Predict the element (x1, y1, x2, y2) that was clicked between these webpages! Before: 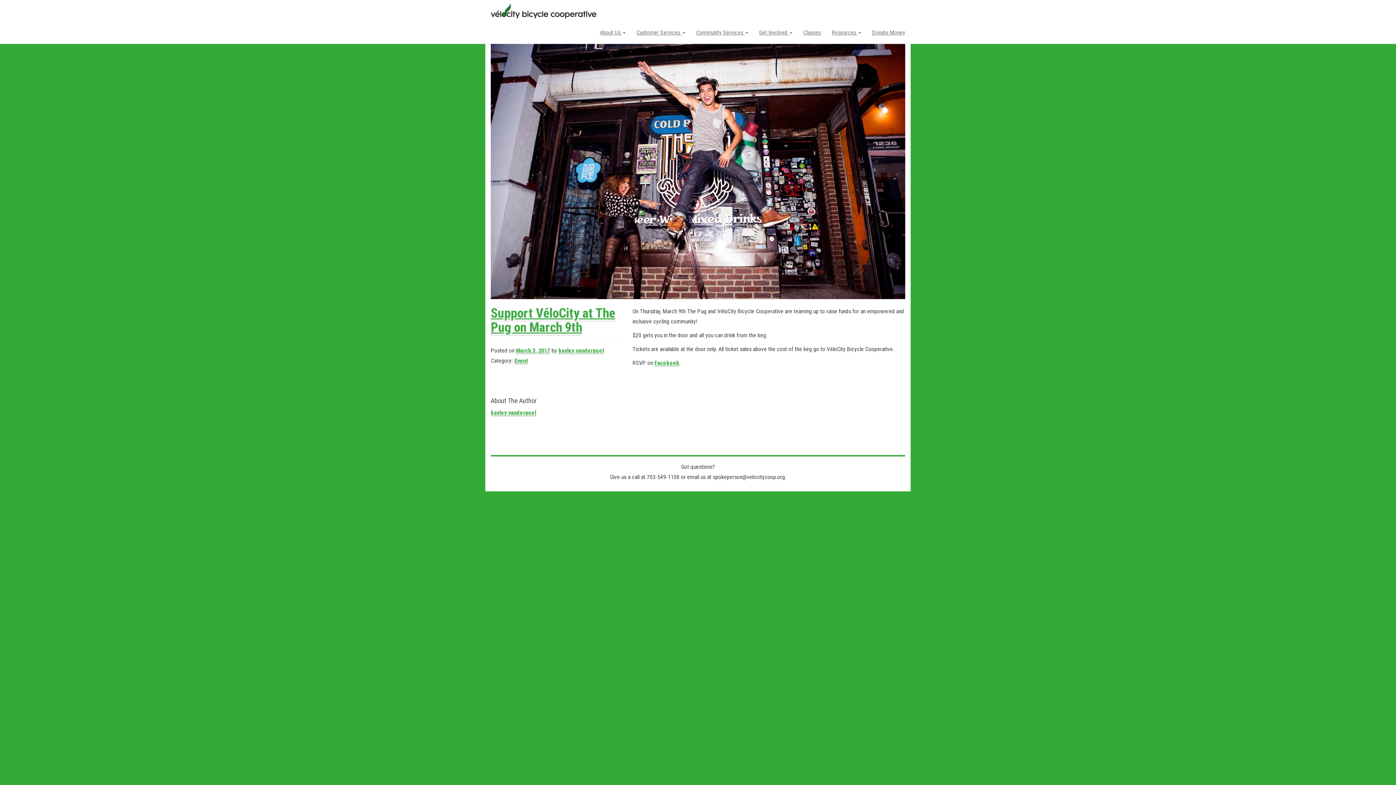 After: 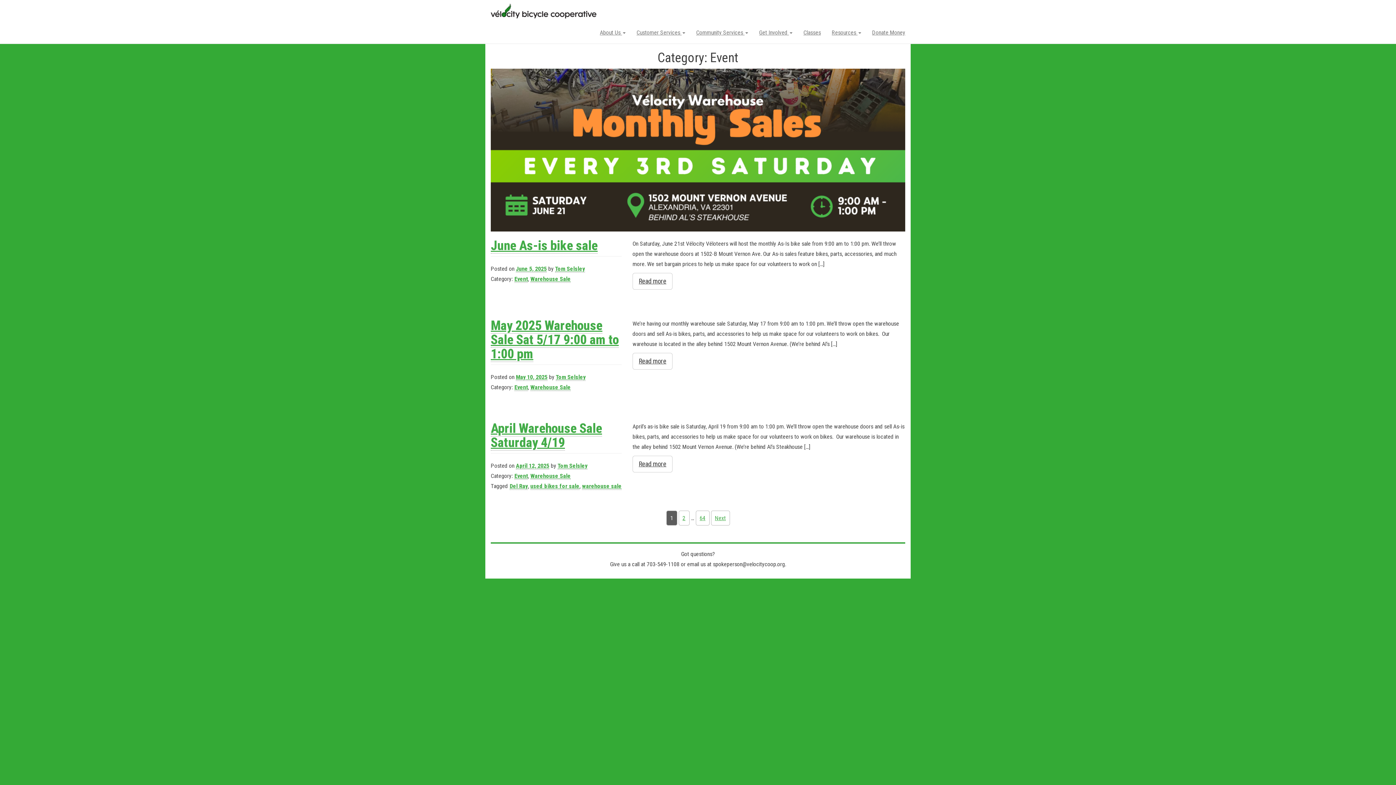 Action: label: Event bbox: (514, 357, 528, 364)